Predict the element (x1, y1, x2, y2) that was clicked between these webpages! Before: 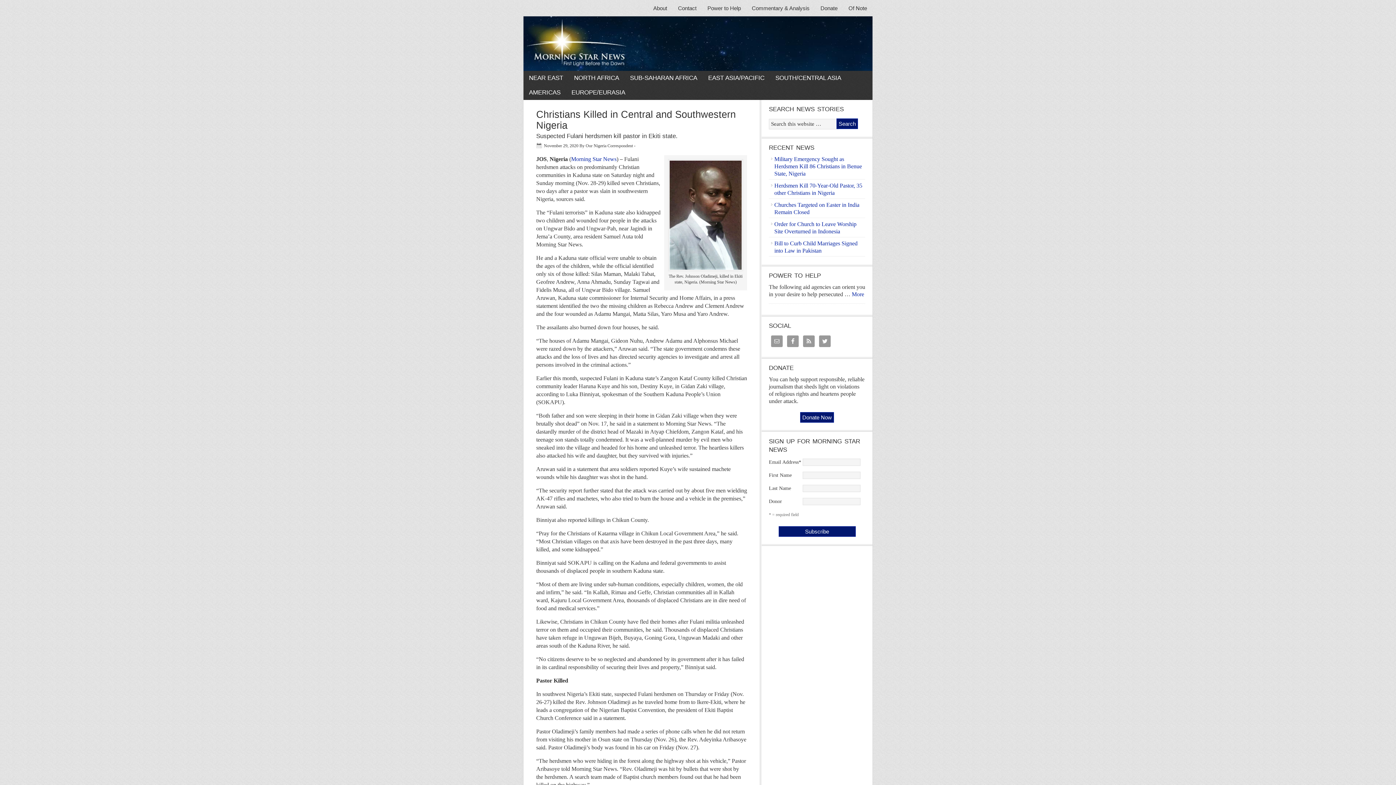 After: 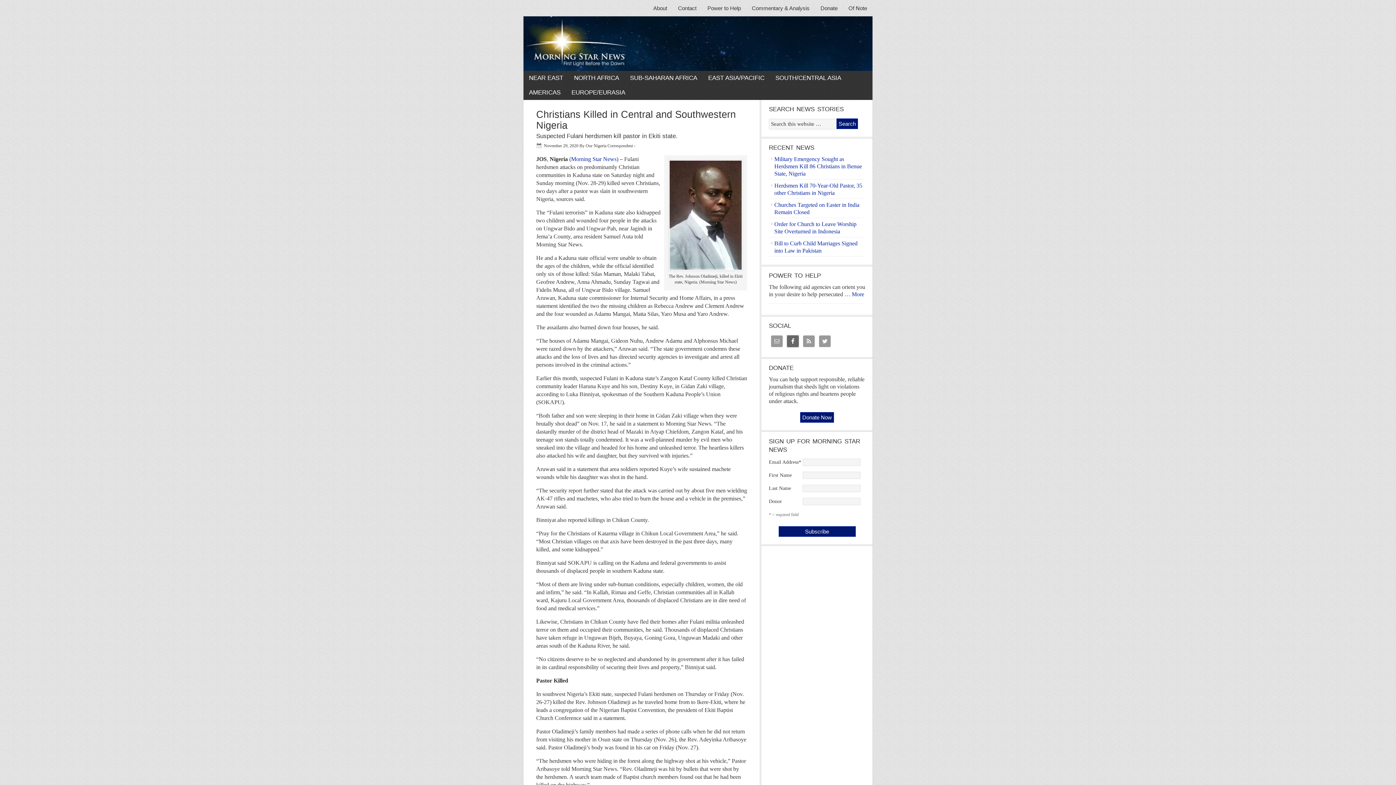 Action: bbox: (787, 335, 798, 347)